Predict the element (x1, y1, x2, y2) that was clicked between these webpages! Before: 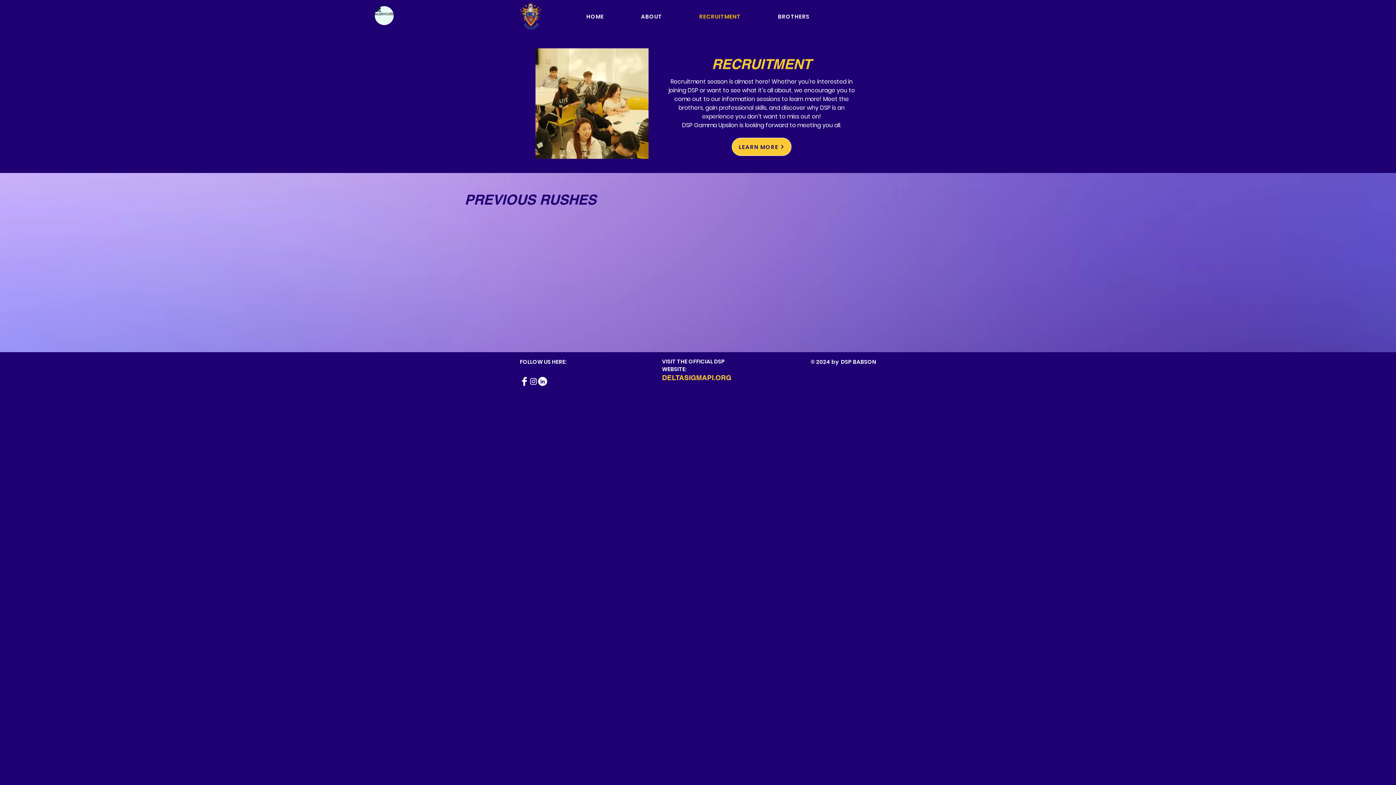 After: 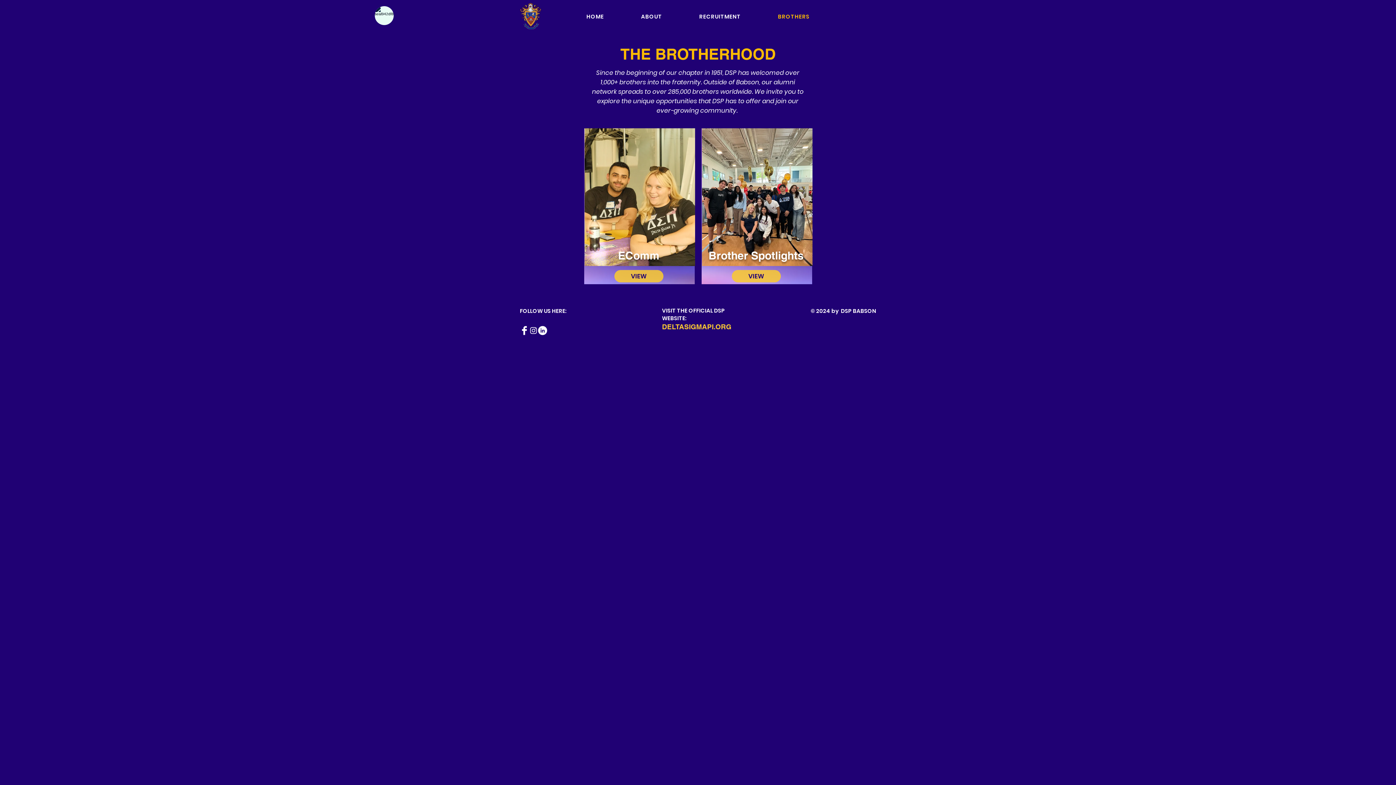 Action: label: BROTHERS bbox: (761, 8, 826, 24)